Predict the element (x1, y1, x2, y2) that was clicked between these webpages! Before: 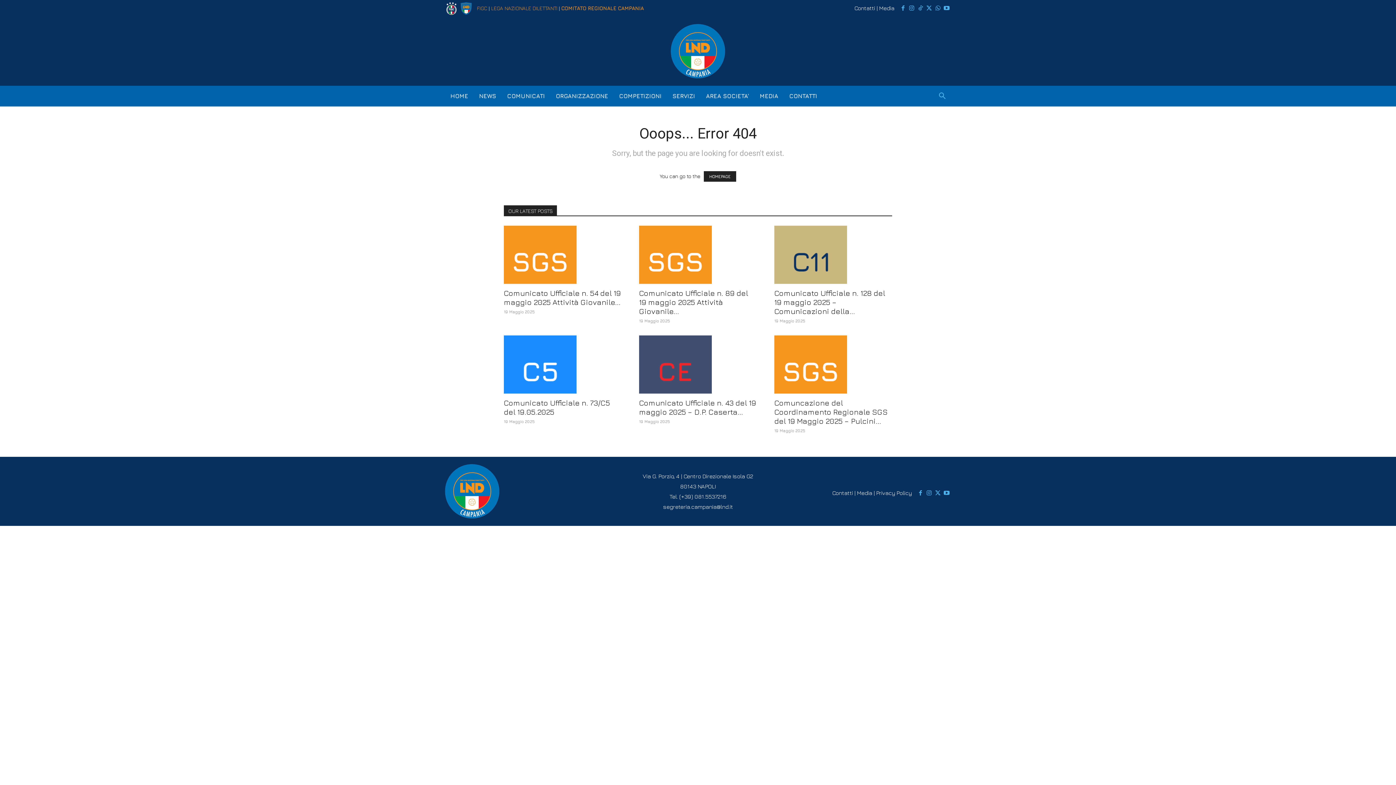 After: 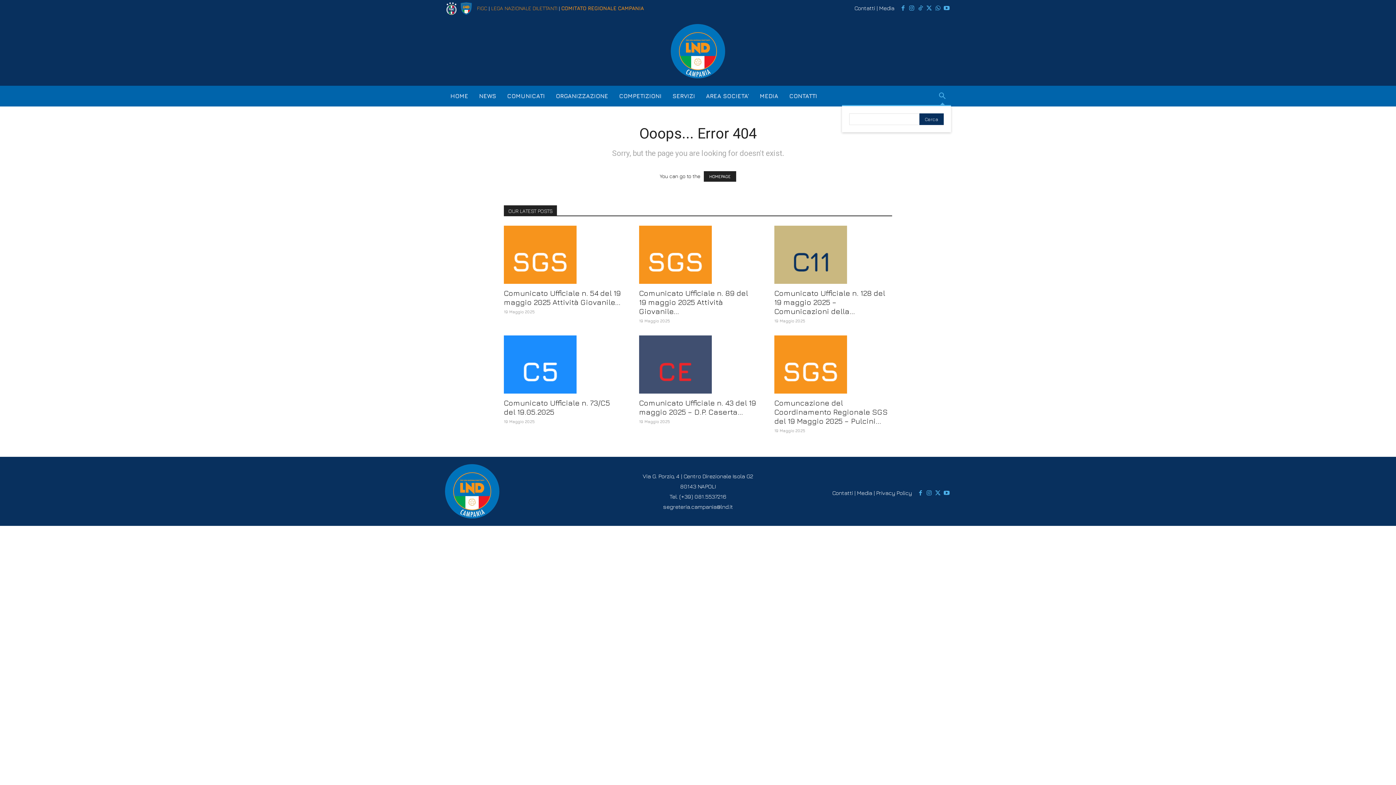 Action: label: Search bbox: (933, 87, 951, 104)